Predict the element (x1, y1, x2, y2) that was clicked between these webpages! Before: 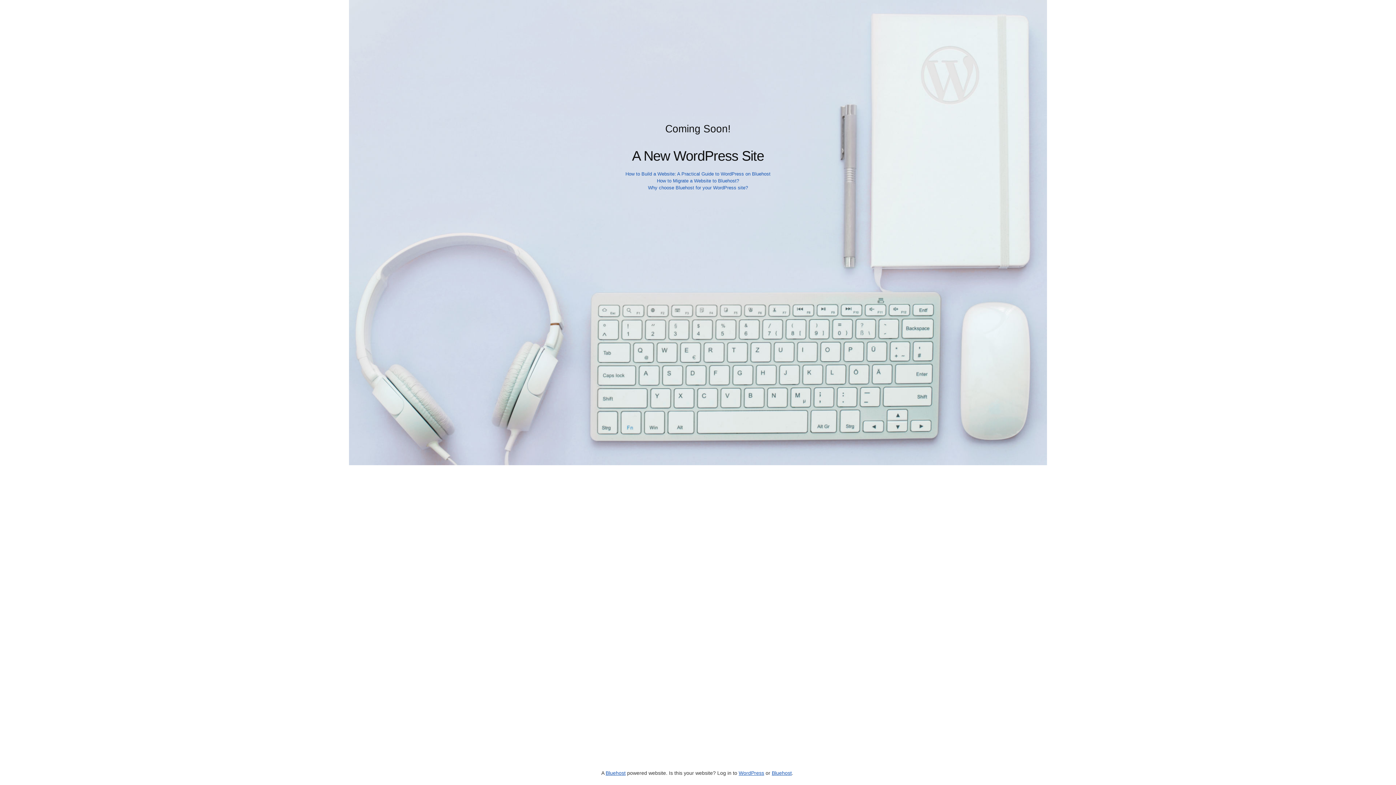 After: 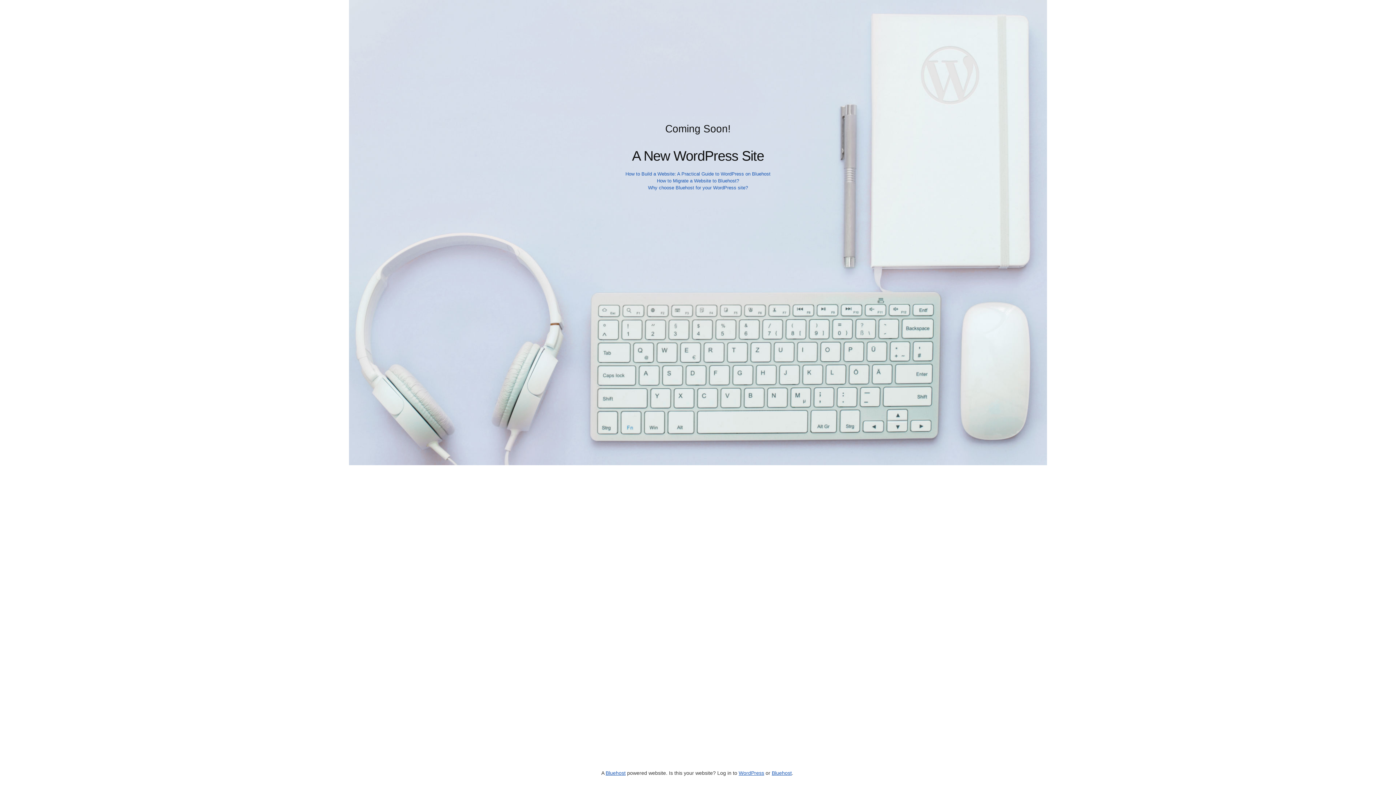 Action: bbox: (625, 171, 770, 176) label: How to Build a Website: A Practical Guide to WordPress on Bluehost